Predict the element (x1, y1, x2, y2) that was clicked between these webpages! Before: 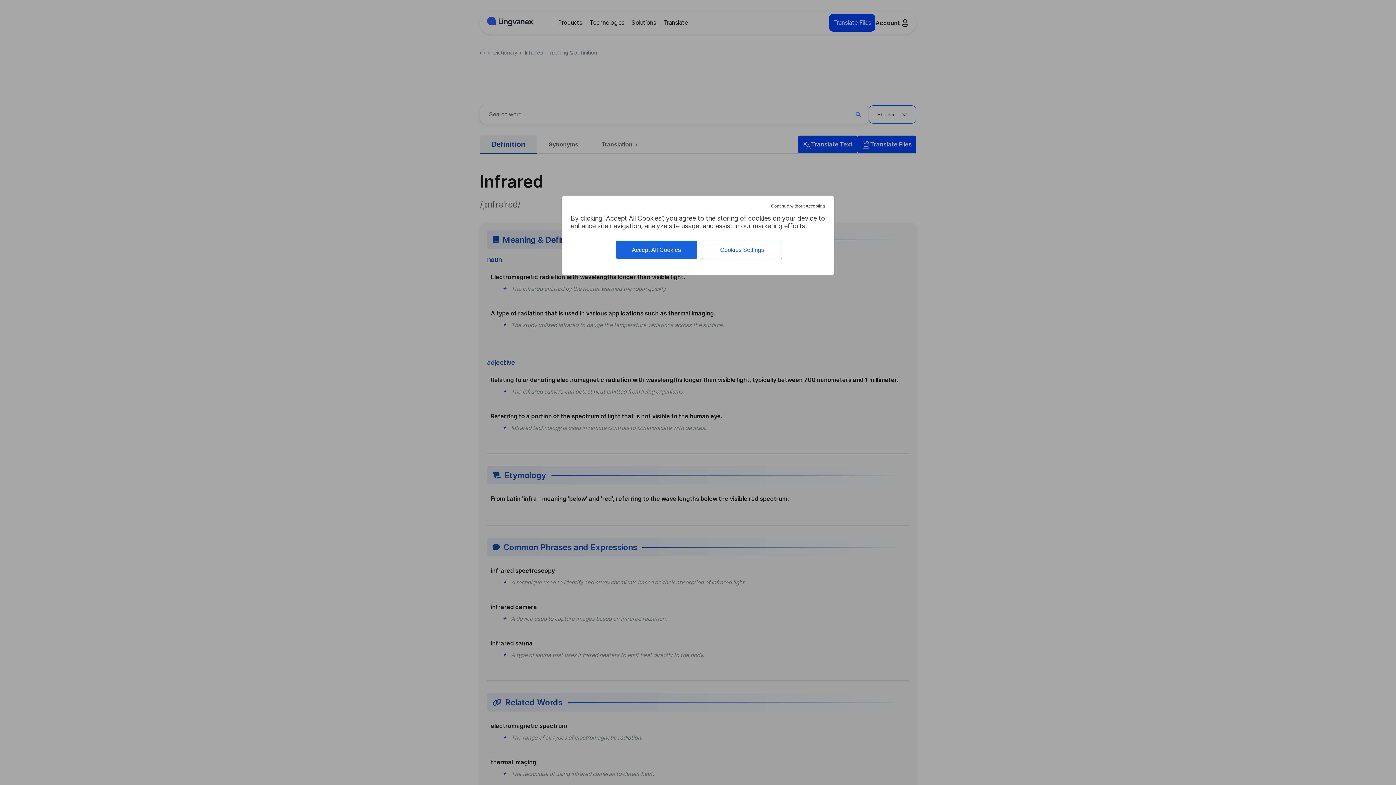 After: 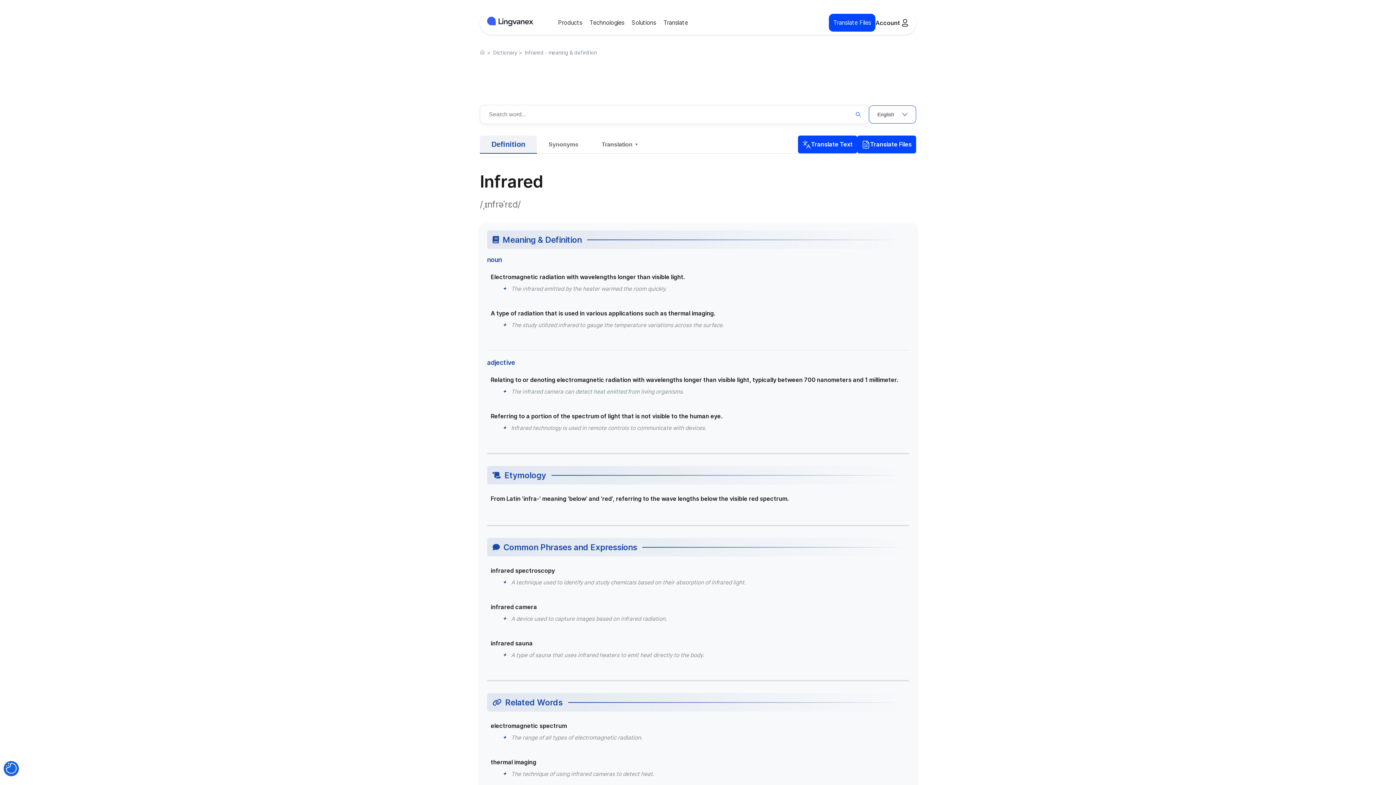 Action: label: Continue without Accepting bbox: (769, 201, 827, 210)